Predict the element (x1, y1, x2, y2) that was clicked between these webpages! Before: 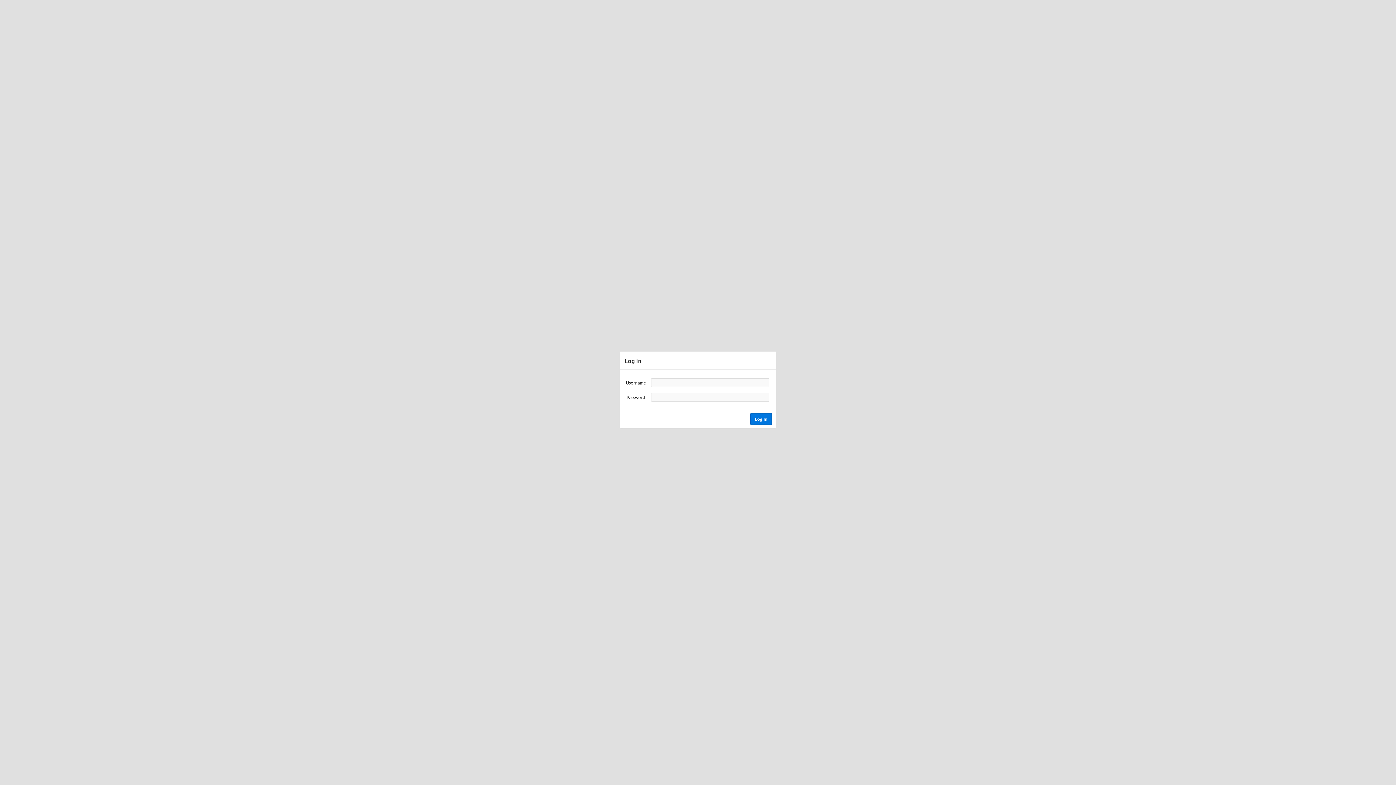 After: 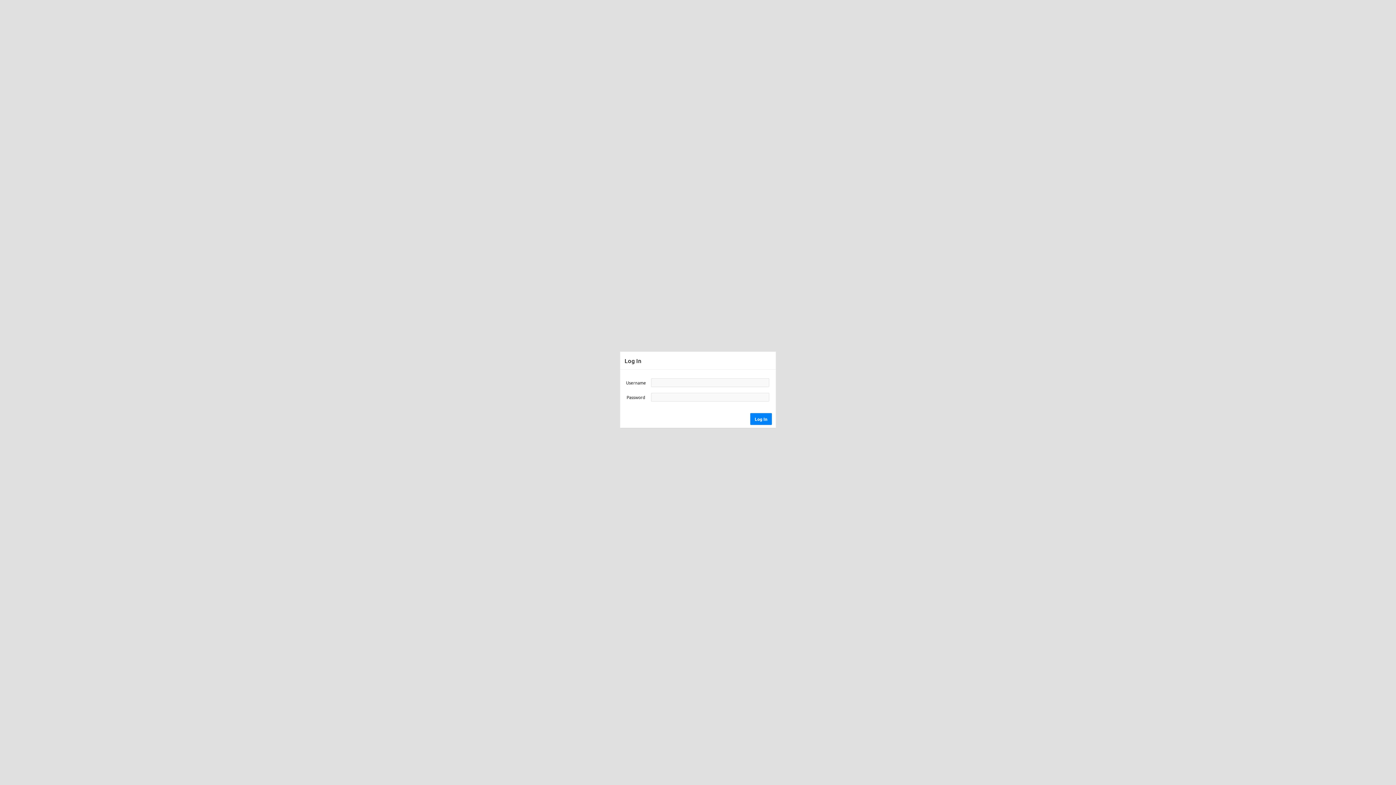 Action: label: Log In bbox: (750, 413, 772, 424)